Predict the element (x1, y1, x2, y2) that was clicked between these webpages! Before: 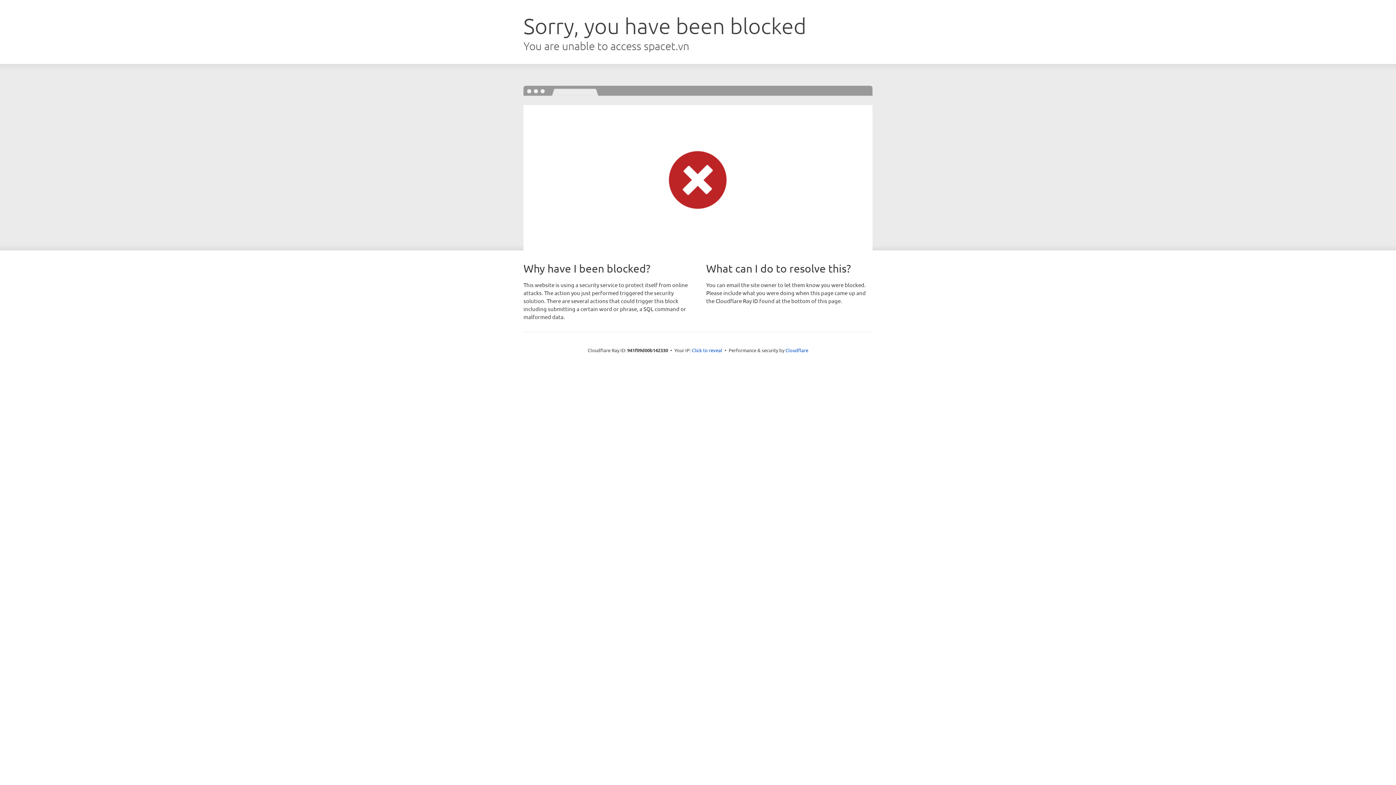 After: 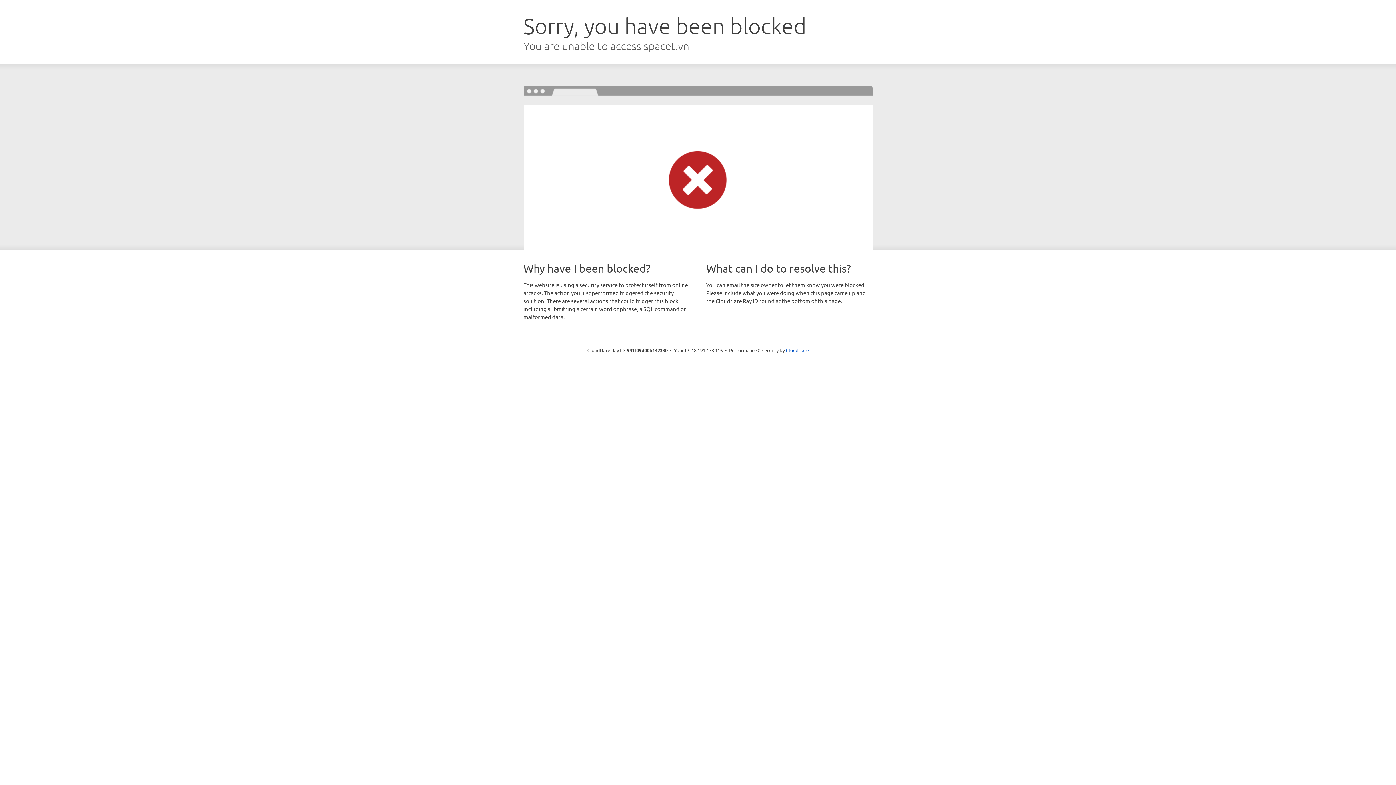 Action: bbox: (692, 346, 722, 353) label: Click to reveal